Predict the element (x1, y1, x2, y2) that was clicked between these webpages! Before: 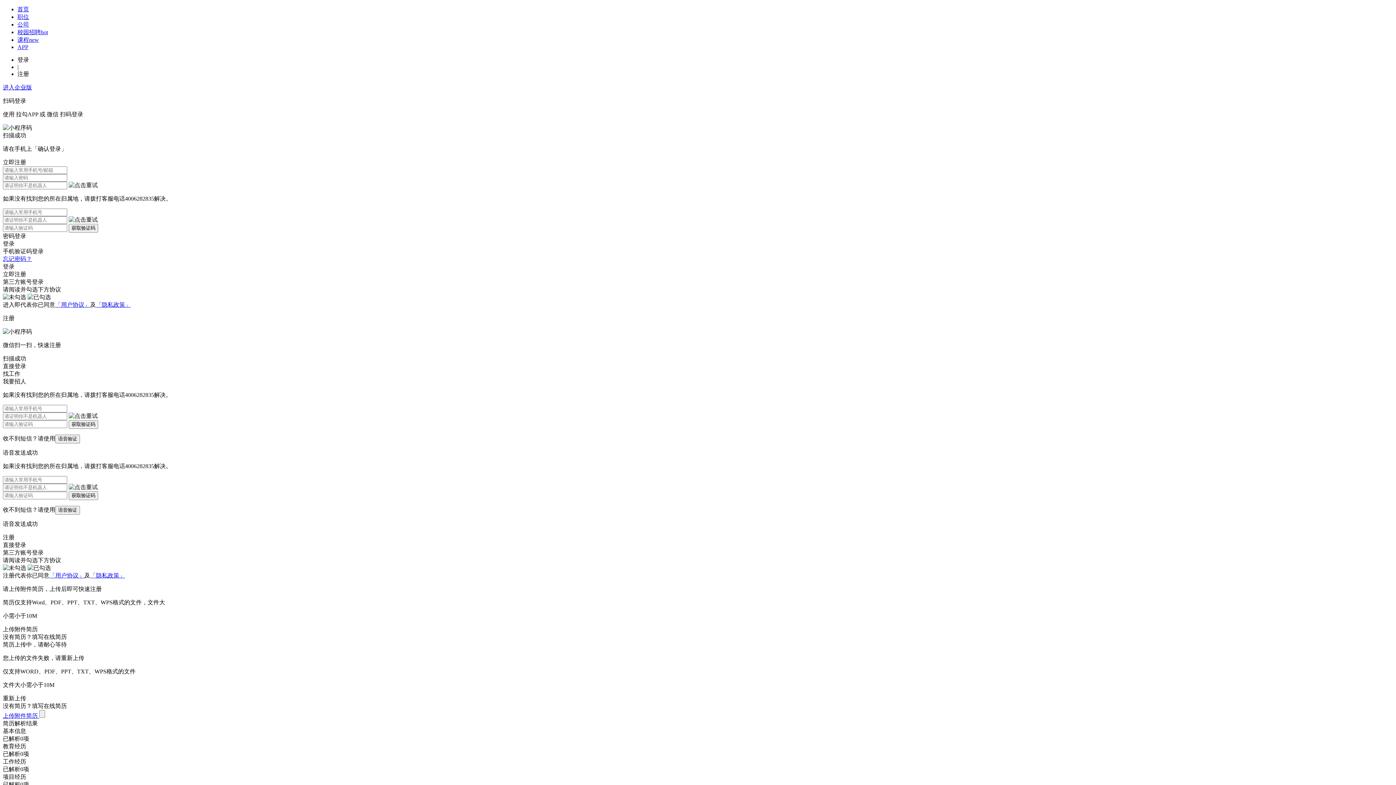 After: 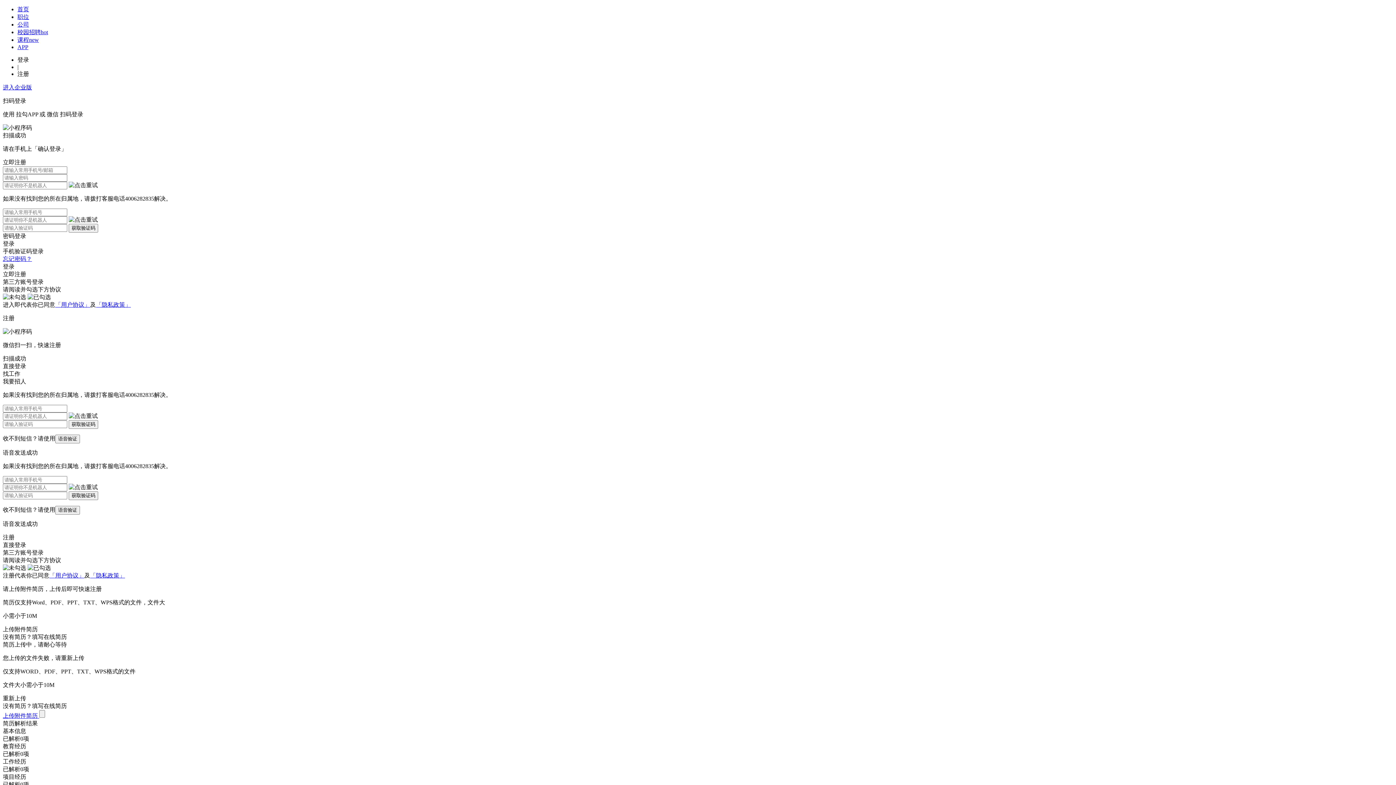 Action: label: 注册 bbox: (17, 70, 29, 77)